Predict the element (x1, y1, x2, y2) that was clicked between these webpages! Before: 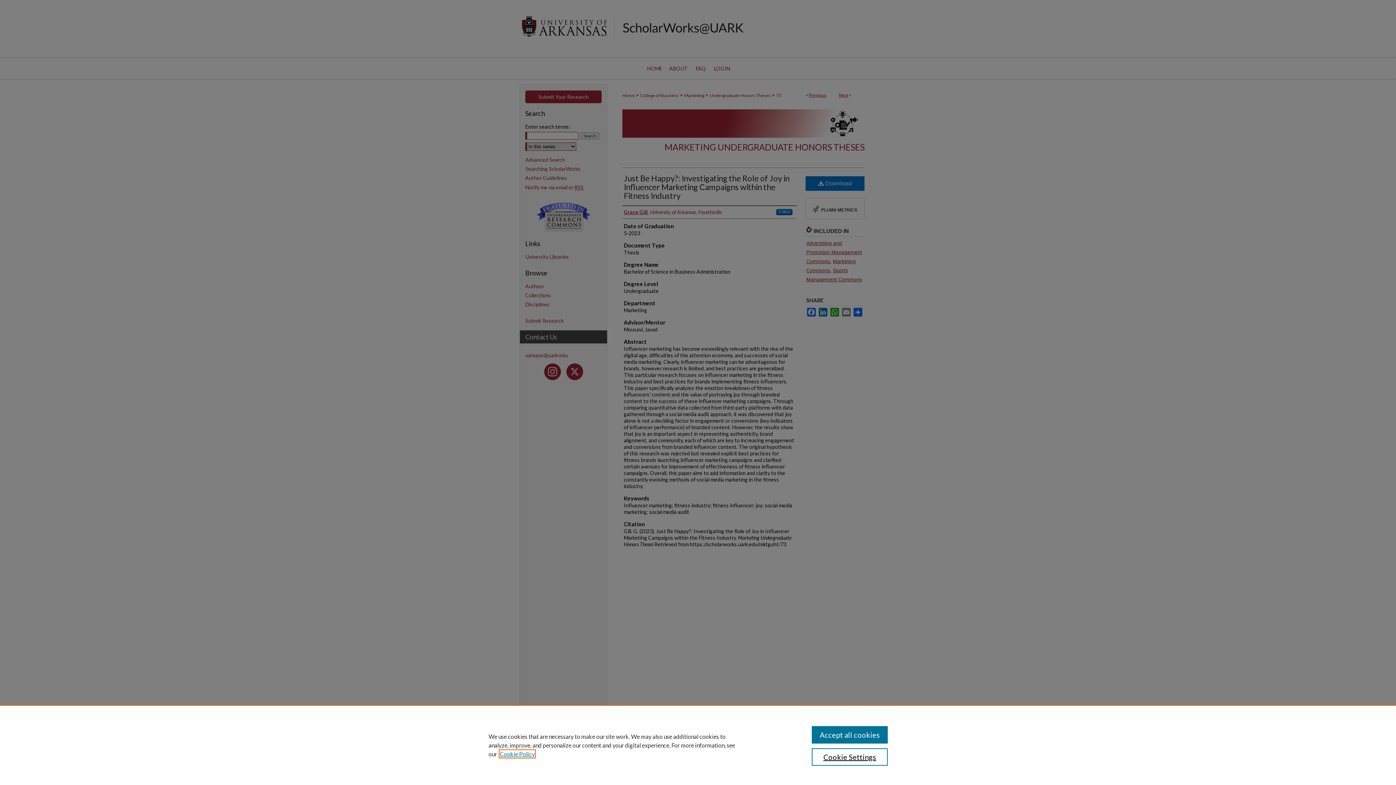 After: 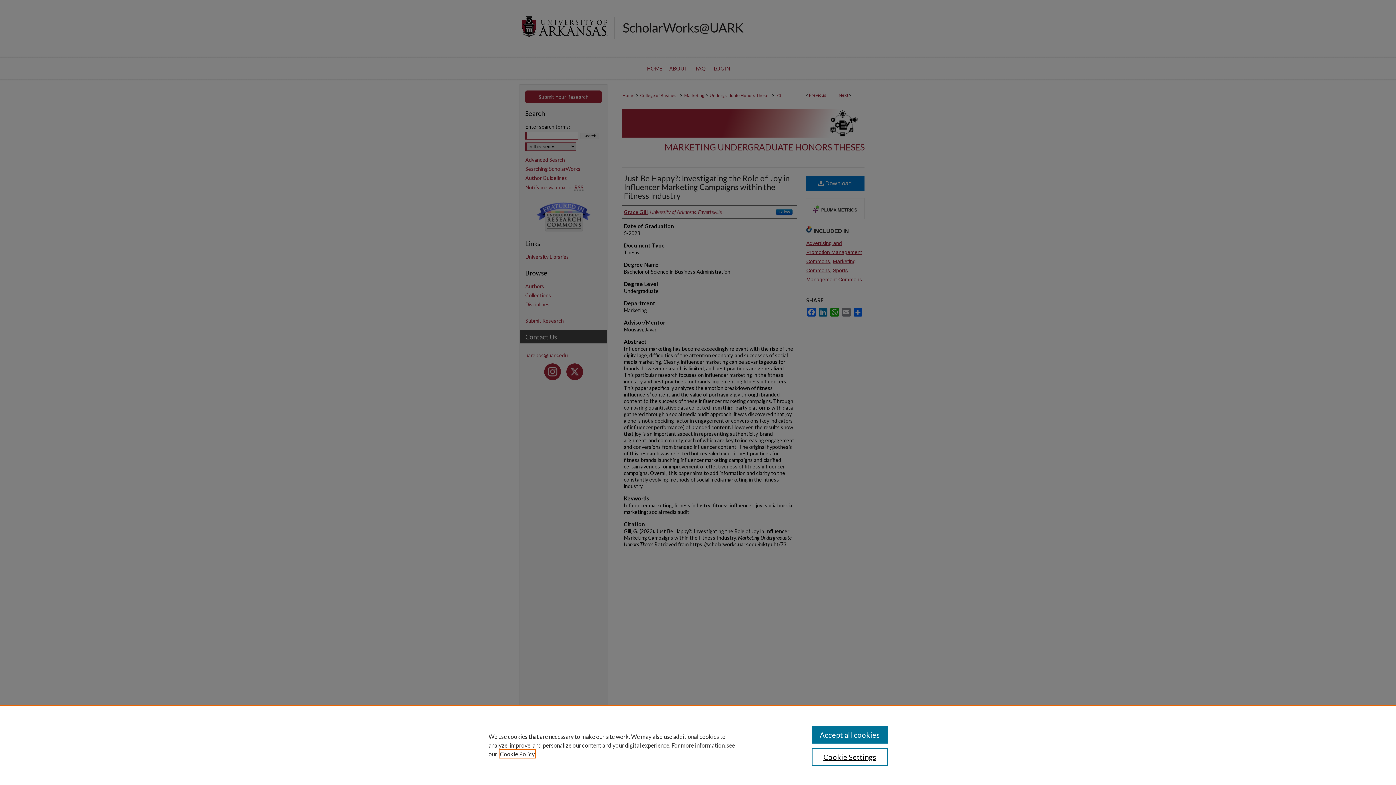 Action: label: , opens in a new tab bbox: (500, 750, 534, 757)